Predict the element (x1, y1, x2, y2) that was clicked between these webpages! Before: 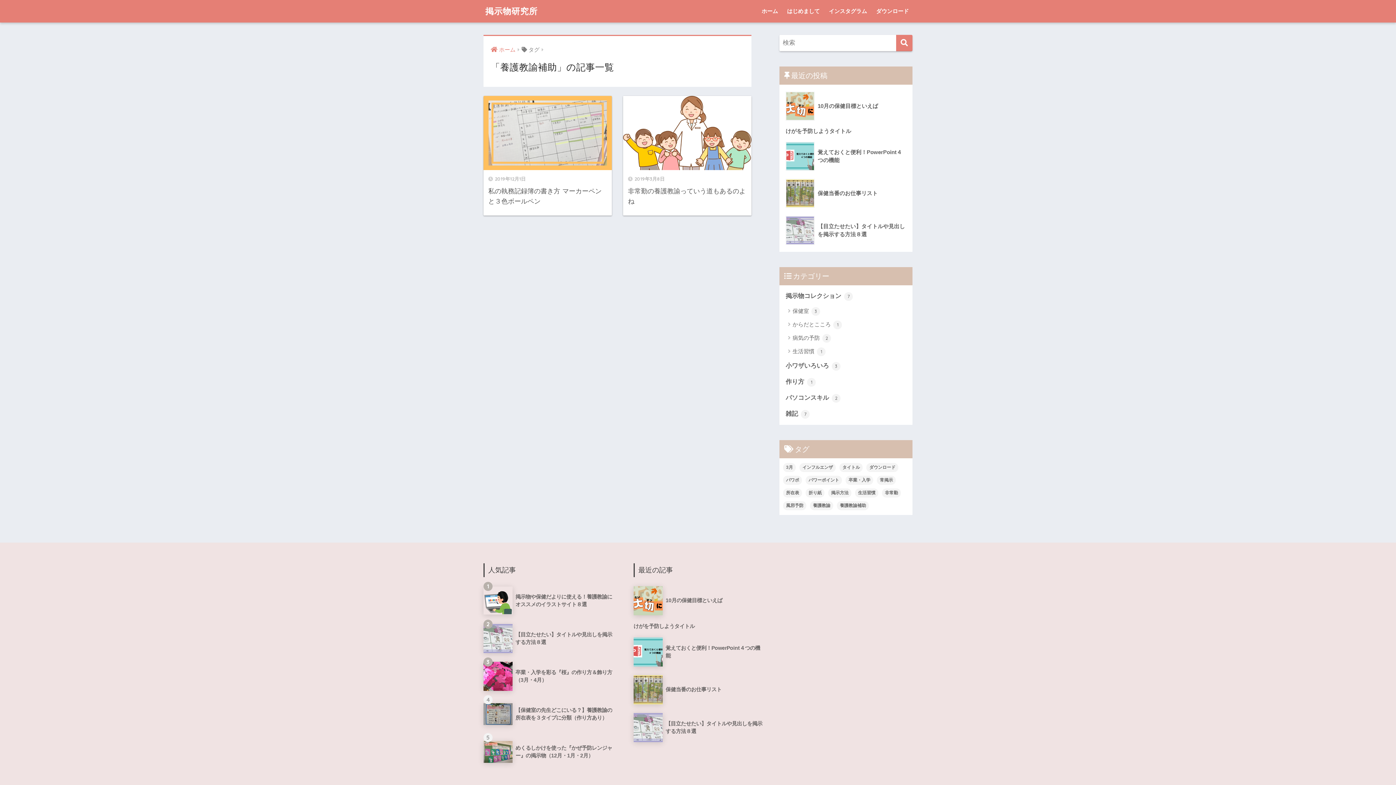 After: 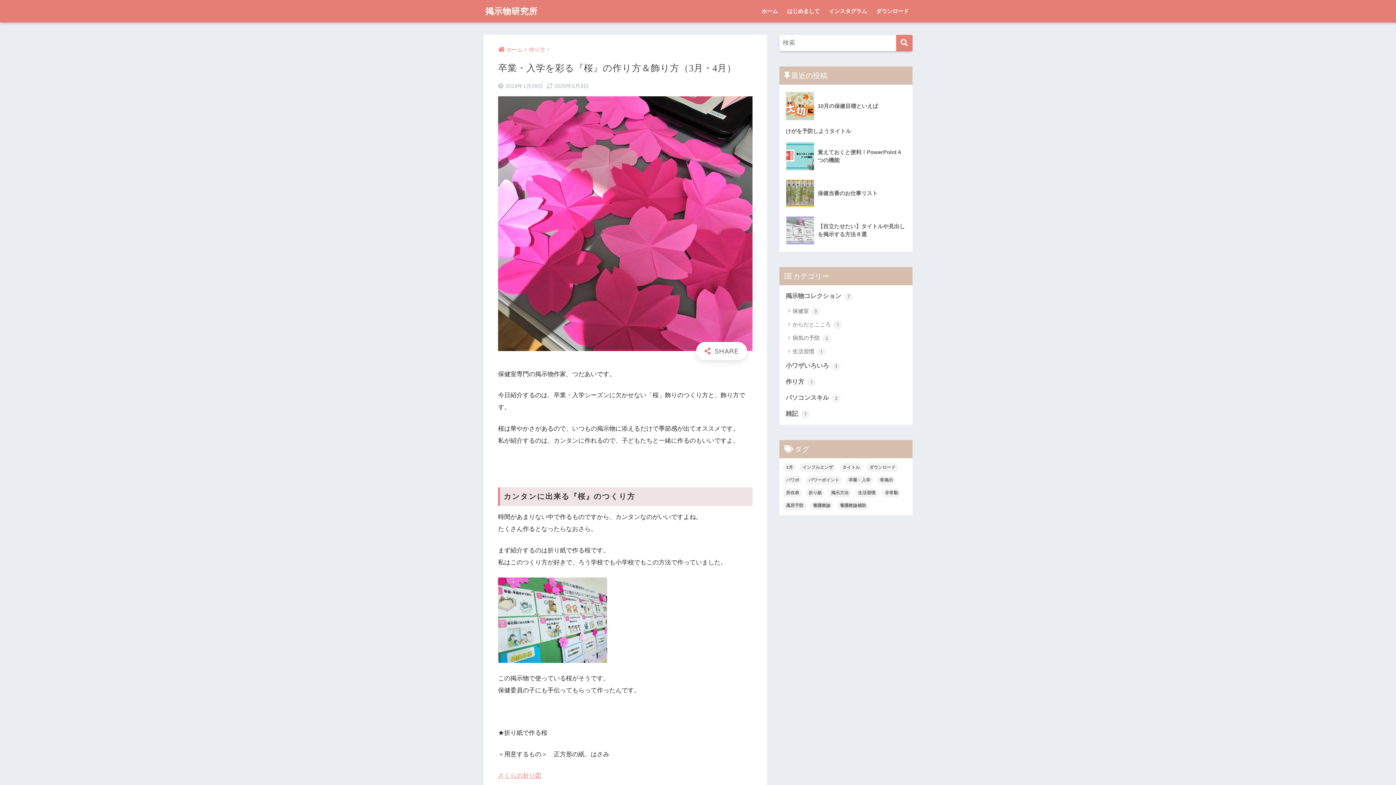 Action: label: 	卒業・入学を彩る『桜』の作り方＆飾り方（3月・4月） bbox: (483, 657, 612, 695)